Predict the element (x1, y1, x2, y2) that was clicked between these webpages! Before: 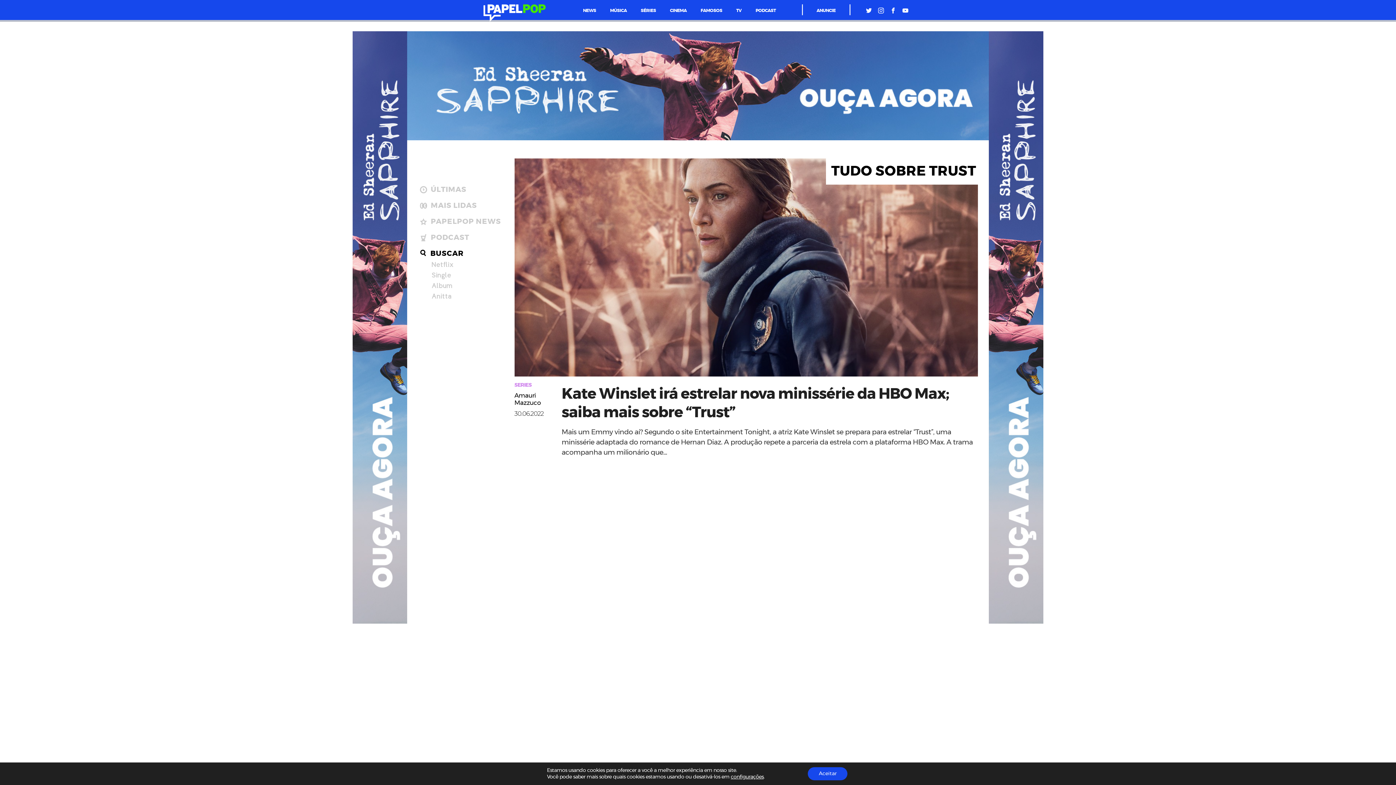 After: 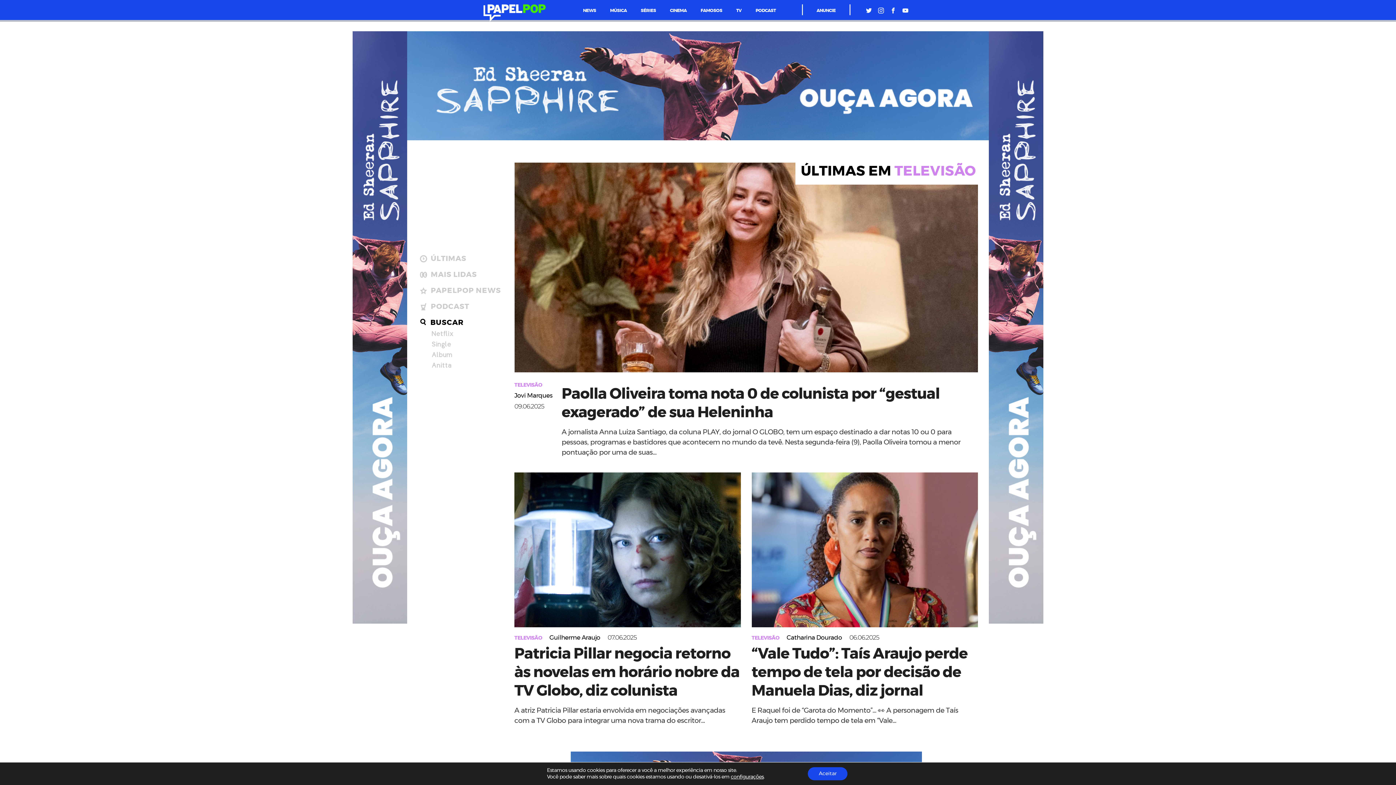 Action: label: TV bbox: (736, 8, 741, 12)